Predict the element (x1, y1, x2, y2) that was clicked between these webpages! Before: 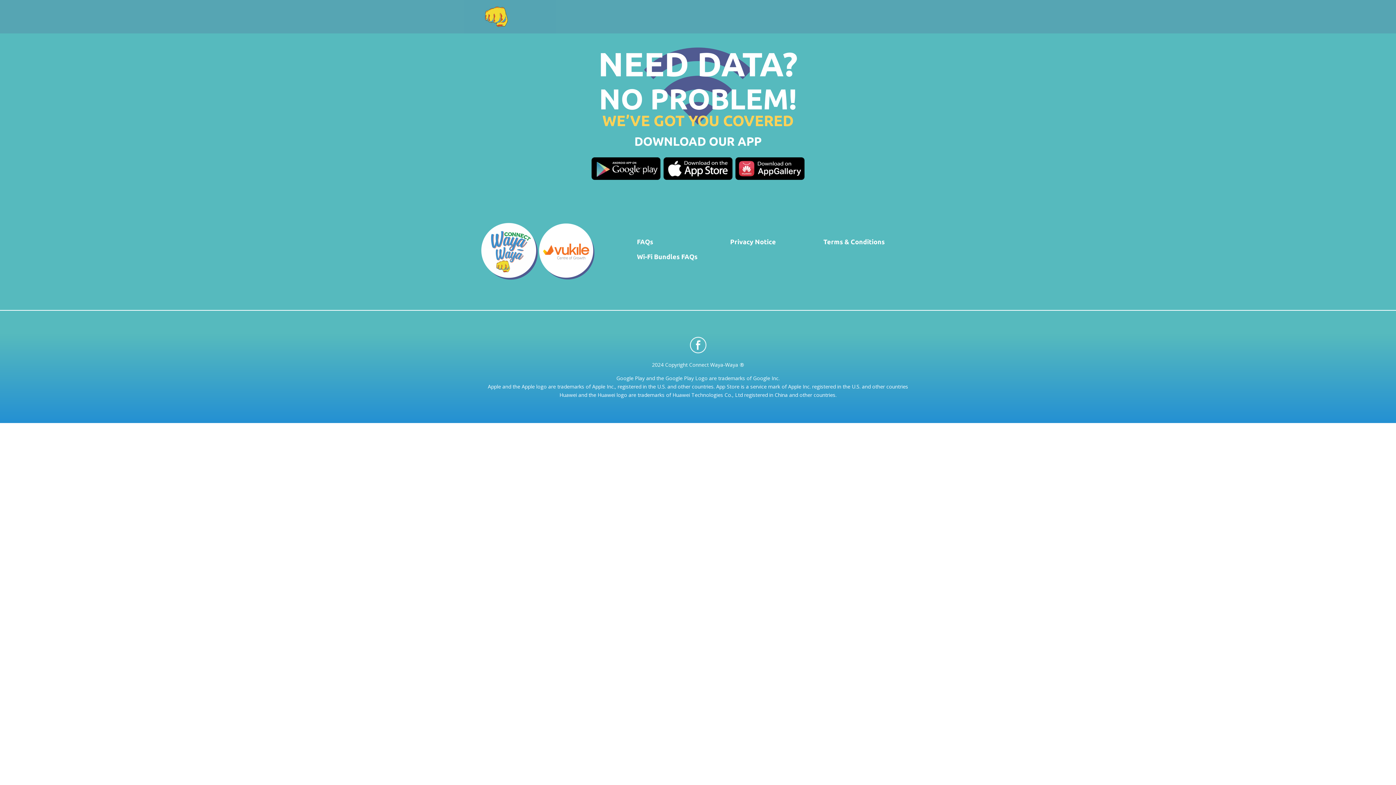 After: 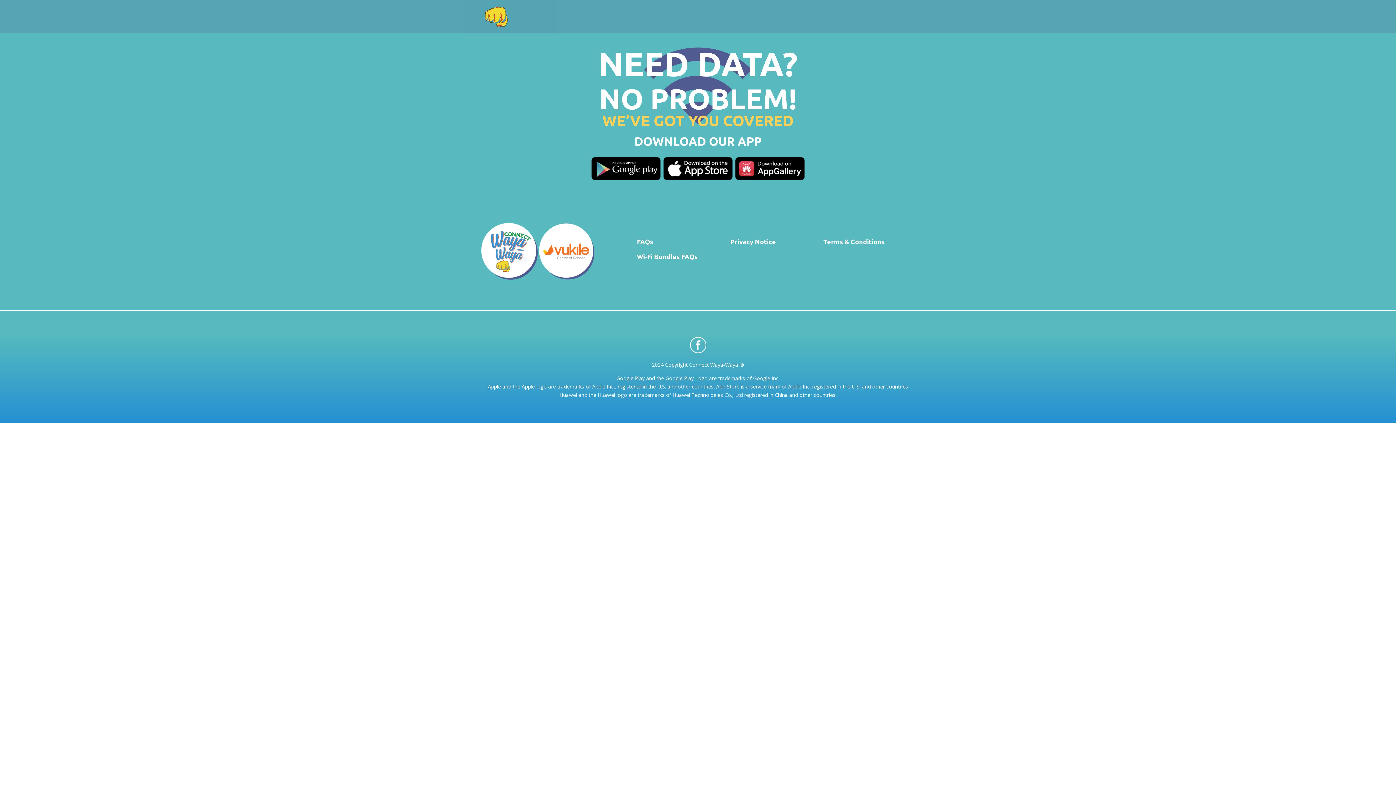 Action: bbox: (690, 347, 706, 354)